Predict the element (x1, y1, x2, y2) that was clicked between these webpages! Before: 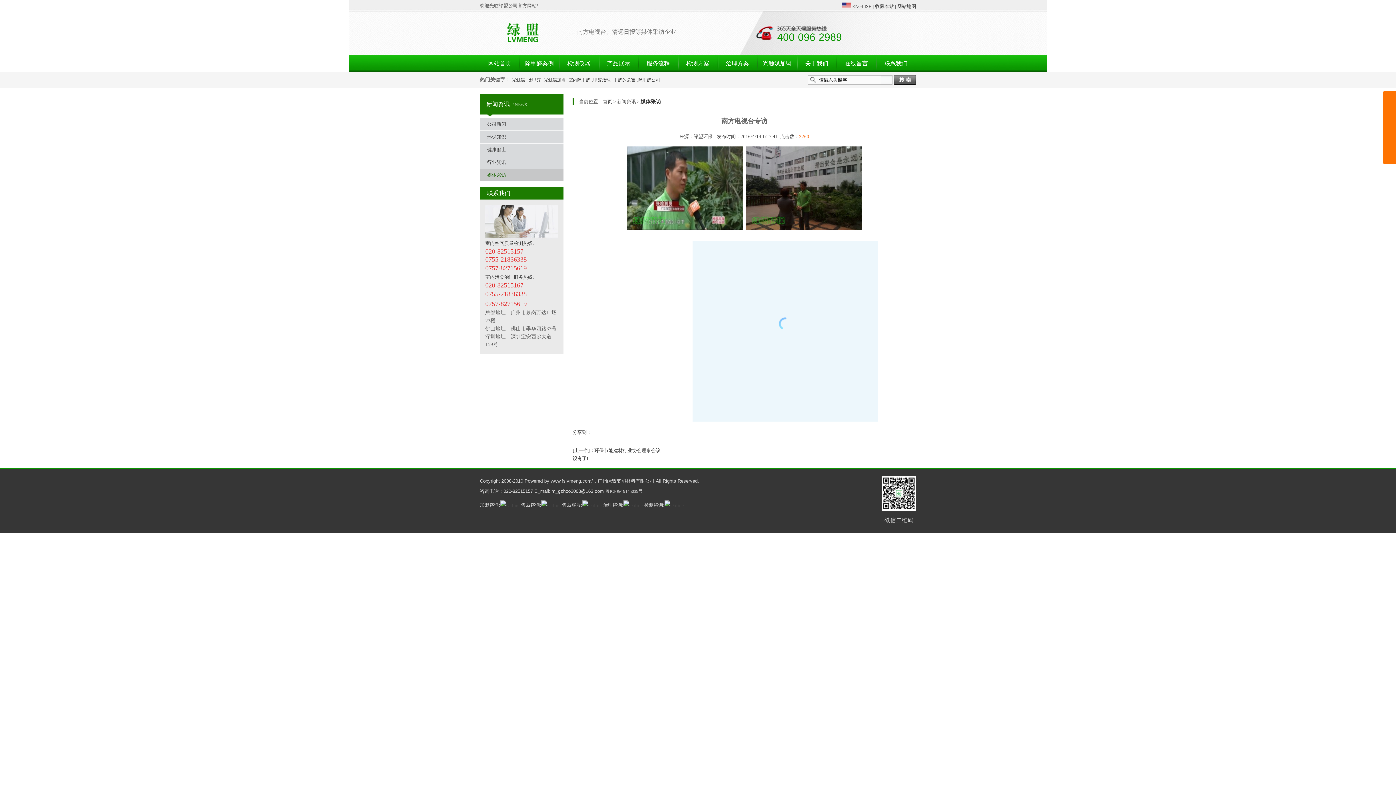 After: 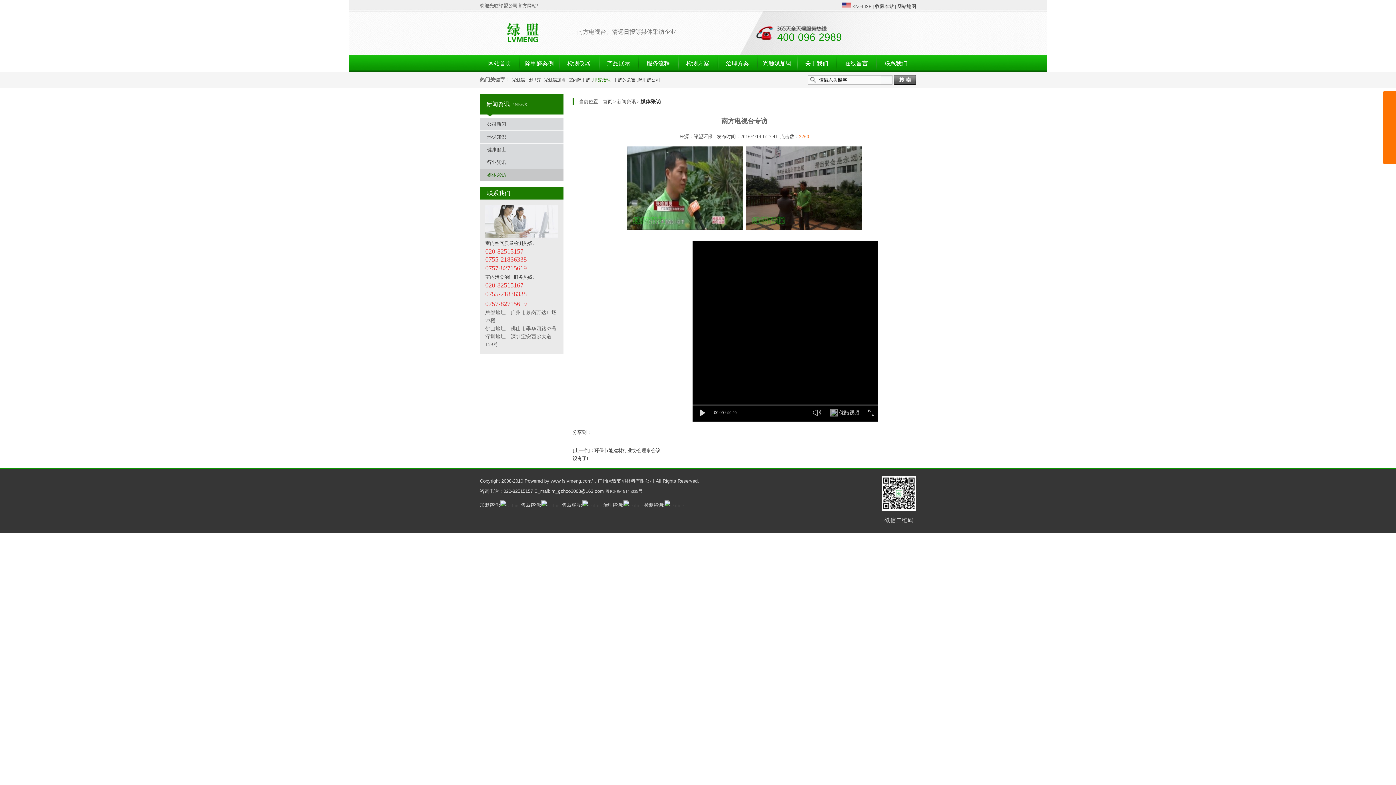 Action: label: 甲醛治理 bbox: (593, 77, 610, 82)